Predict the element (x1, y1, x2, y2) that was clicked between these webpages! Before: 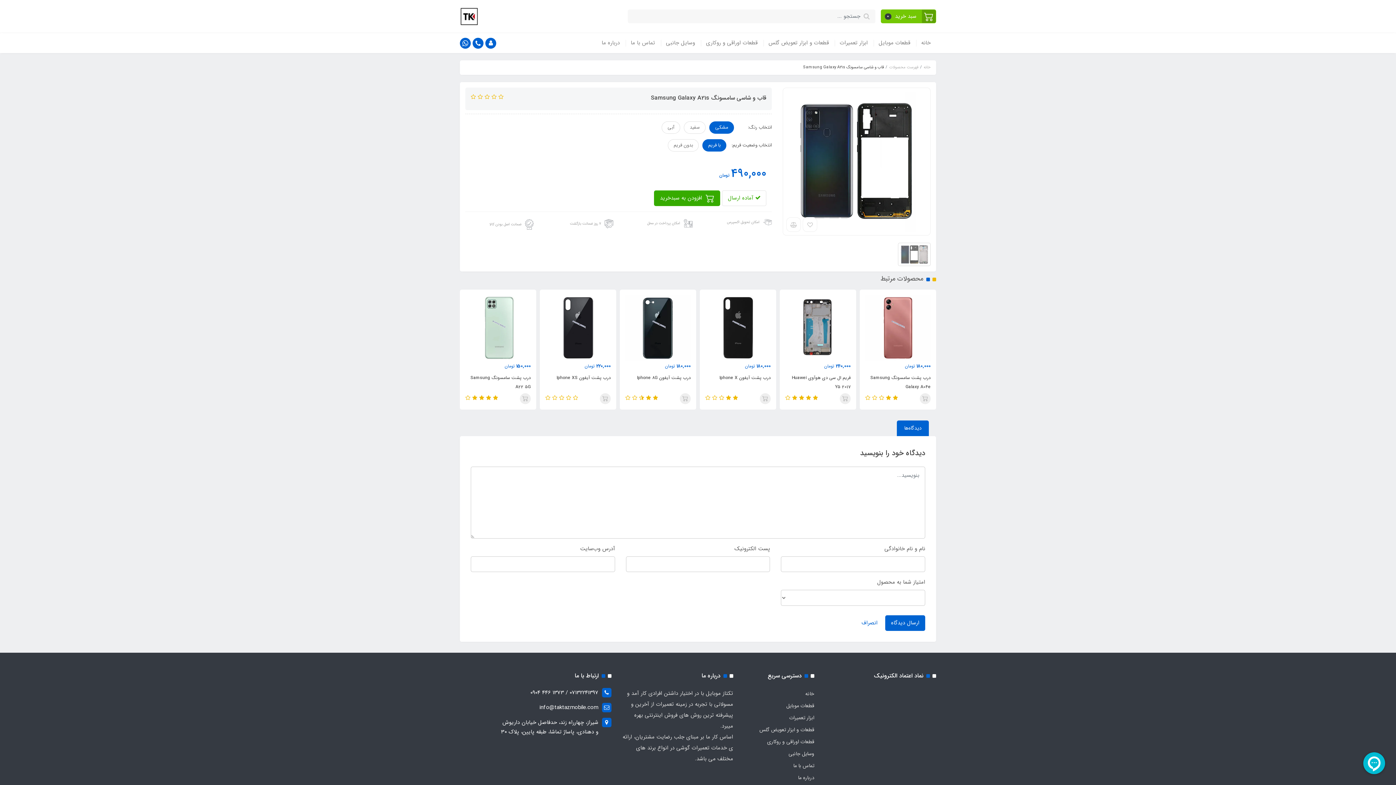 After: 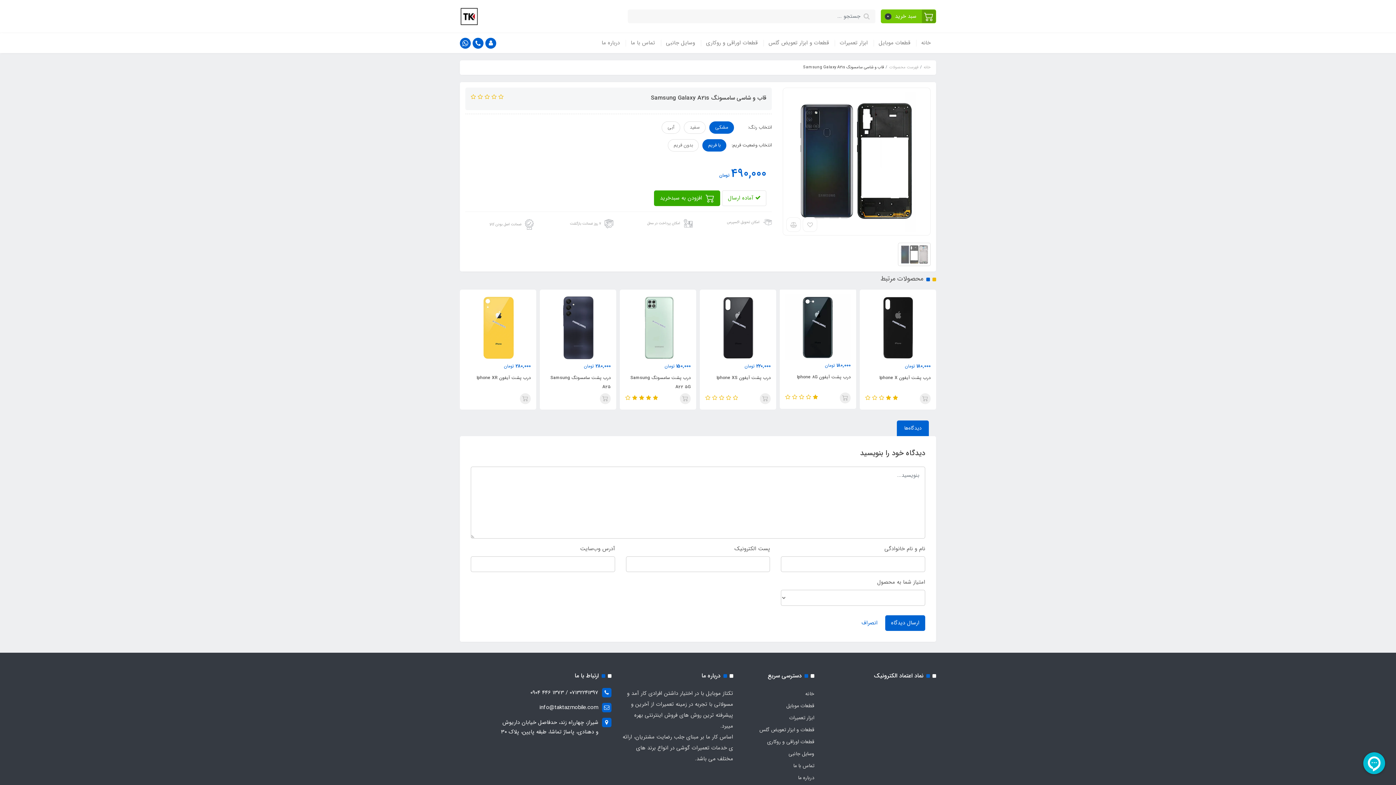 Action: bbox: (491, 394, 498, 403) label:  